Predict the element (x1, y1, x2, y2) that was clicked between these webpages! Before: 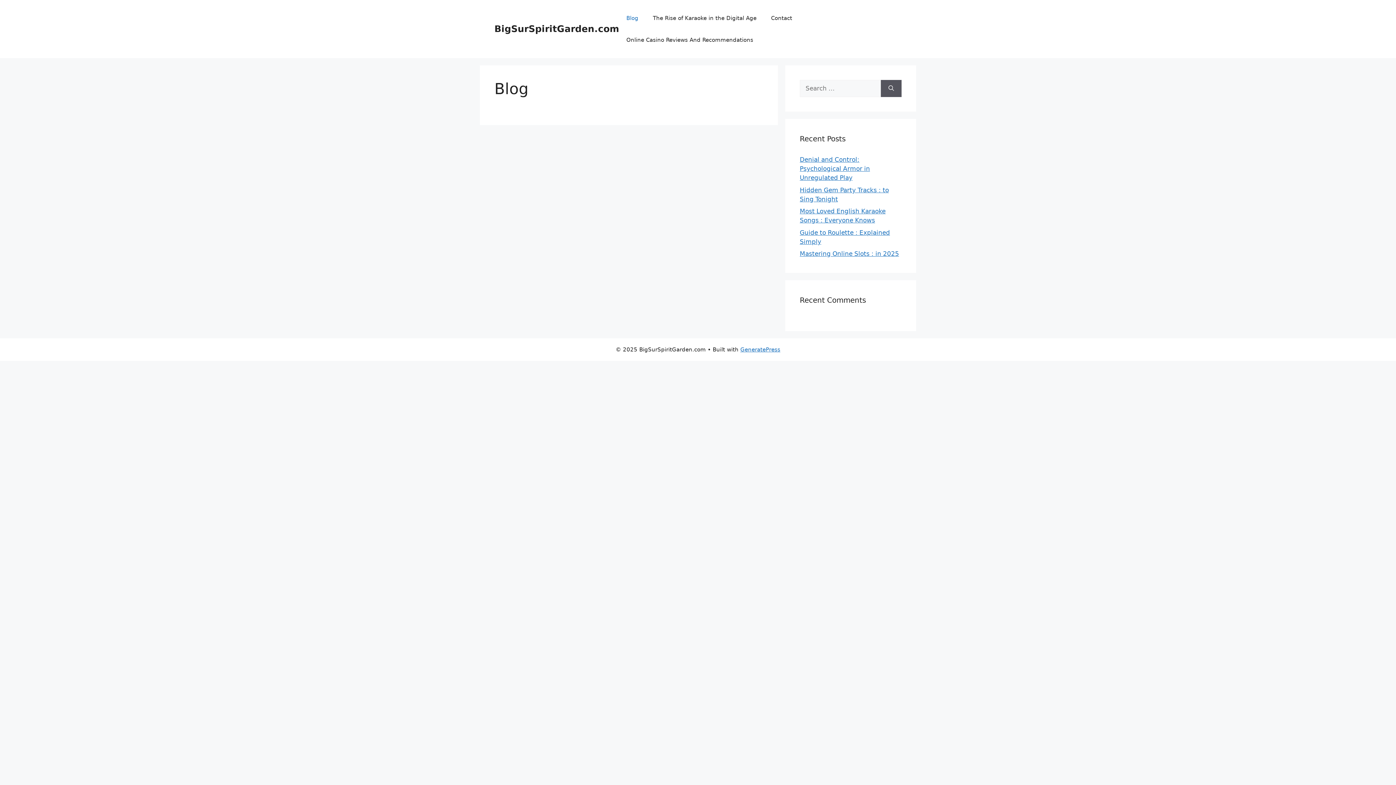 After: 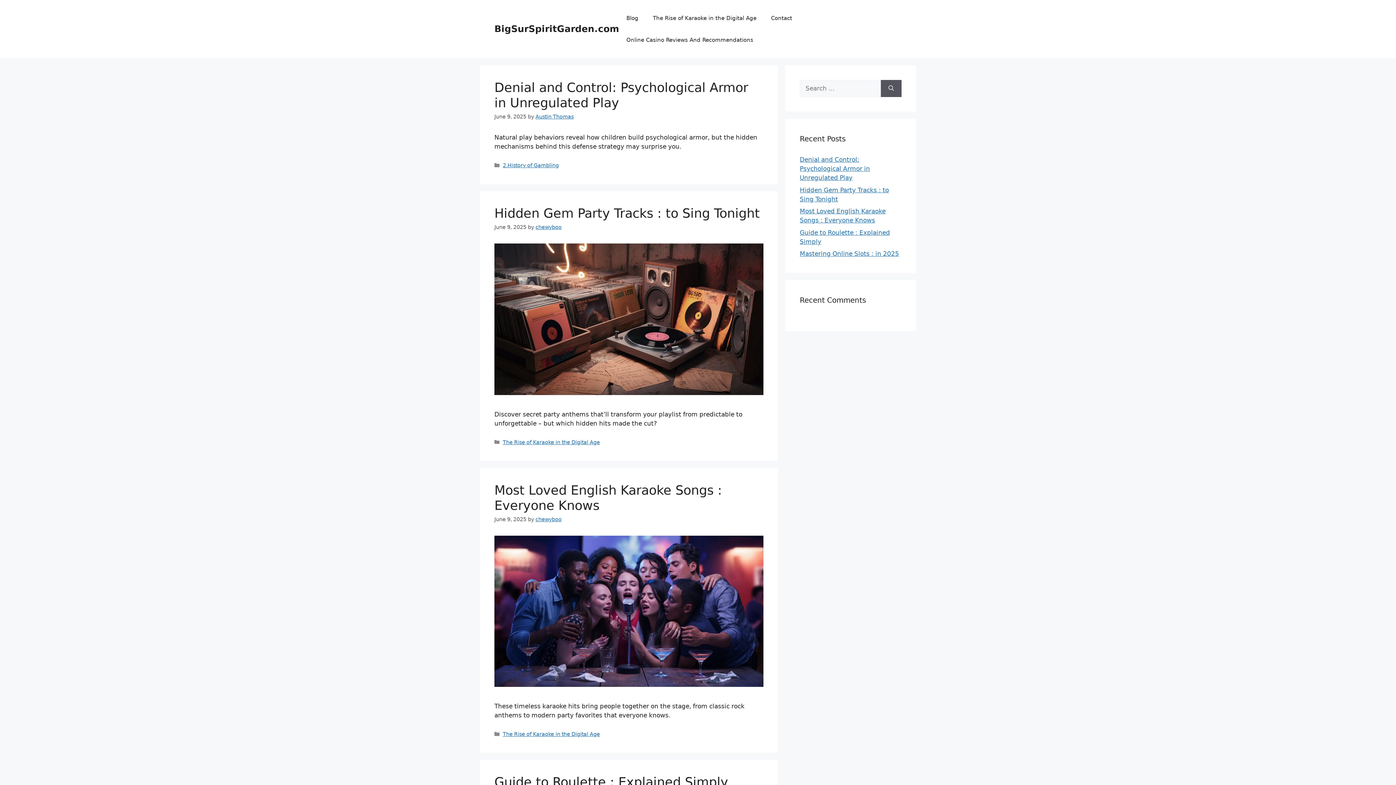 Action: label: BigSurSpiritGarden.com bbox: (494, 23, 619, 34)